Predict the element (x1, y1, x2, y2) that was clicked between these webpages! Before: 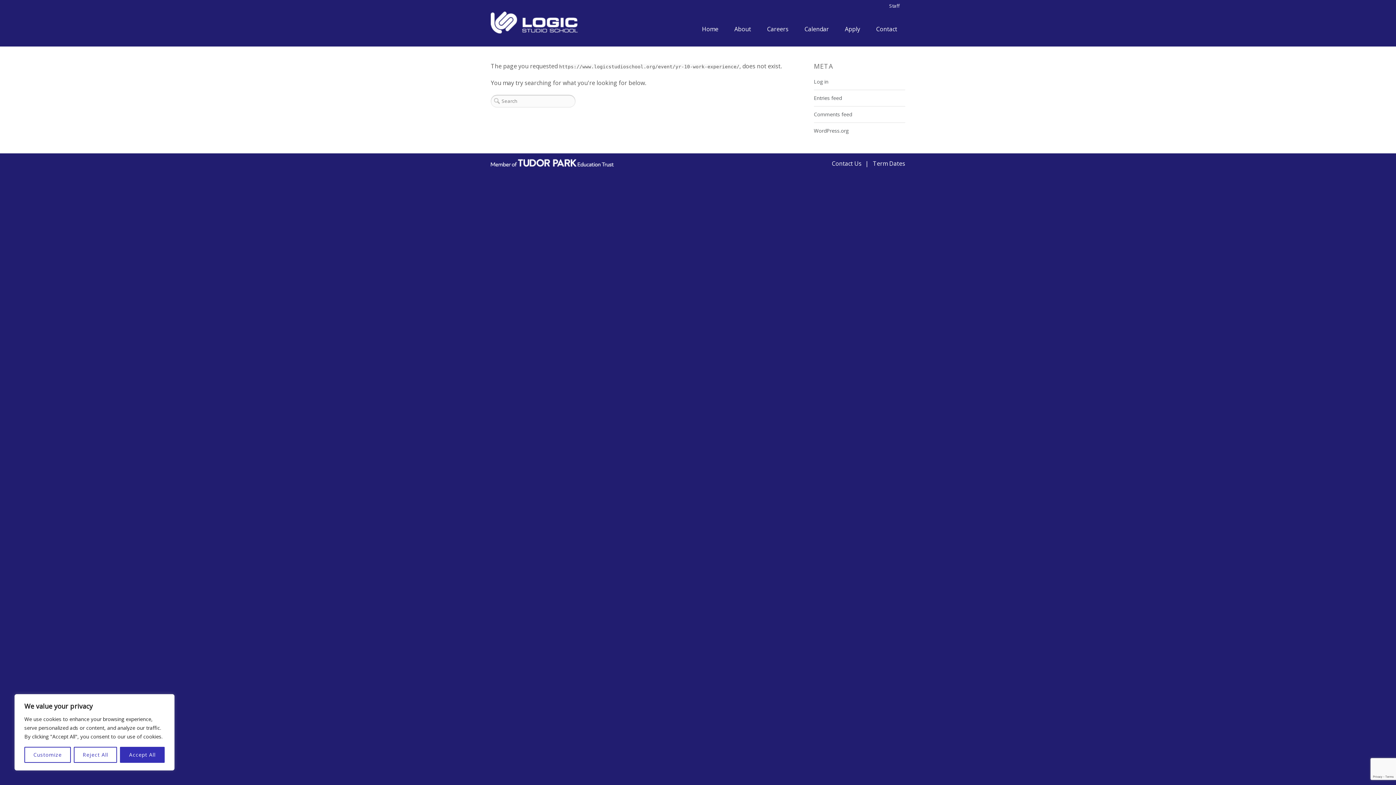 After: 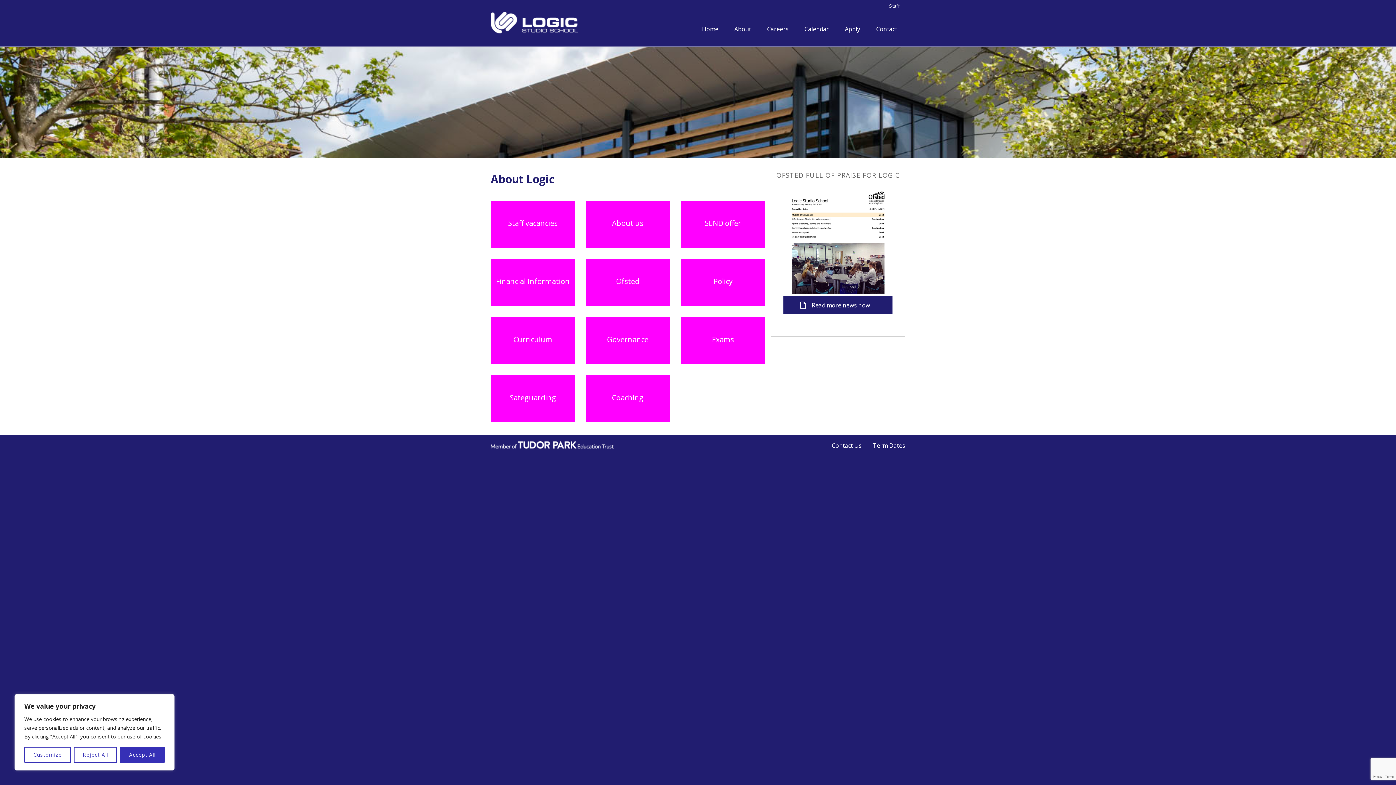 Action: bbox: (726, 11, 759, 46) label: About